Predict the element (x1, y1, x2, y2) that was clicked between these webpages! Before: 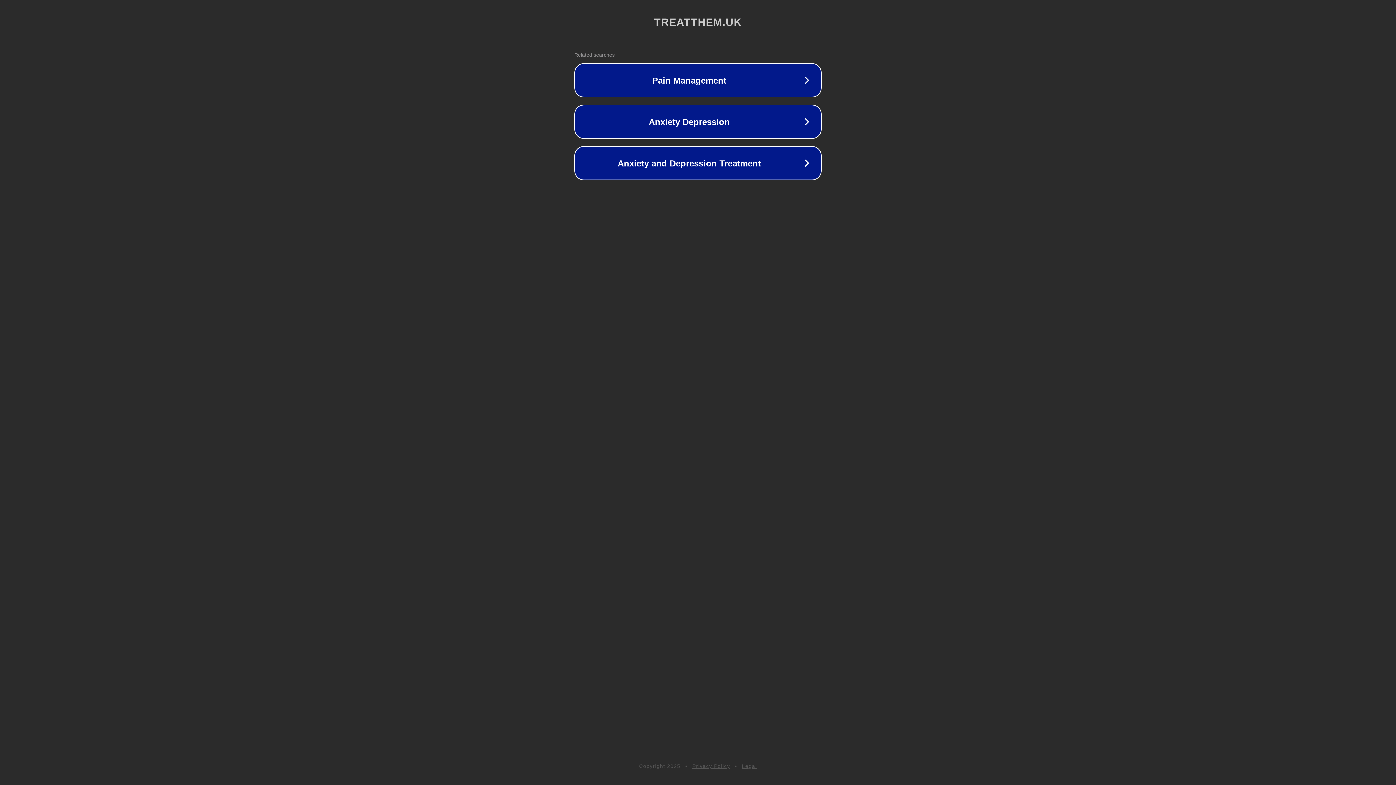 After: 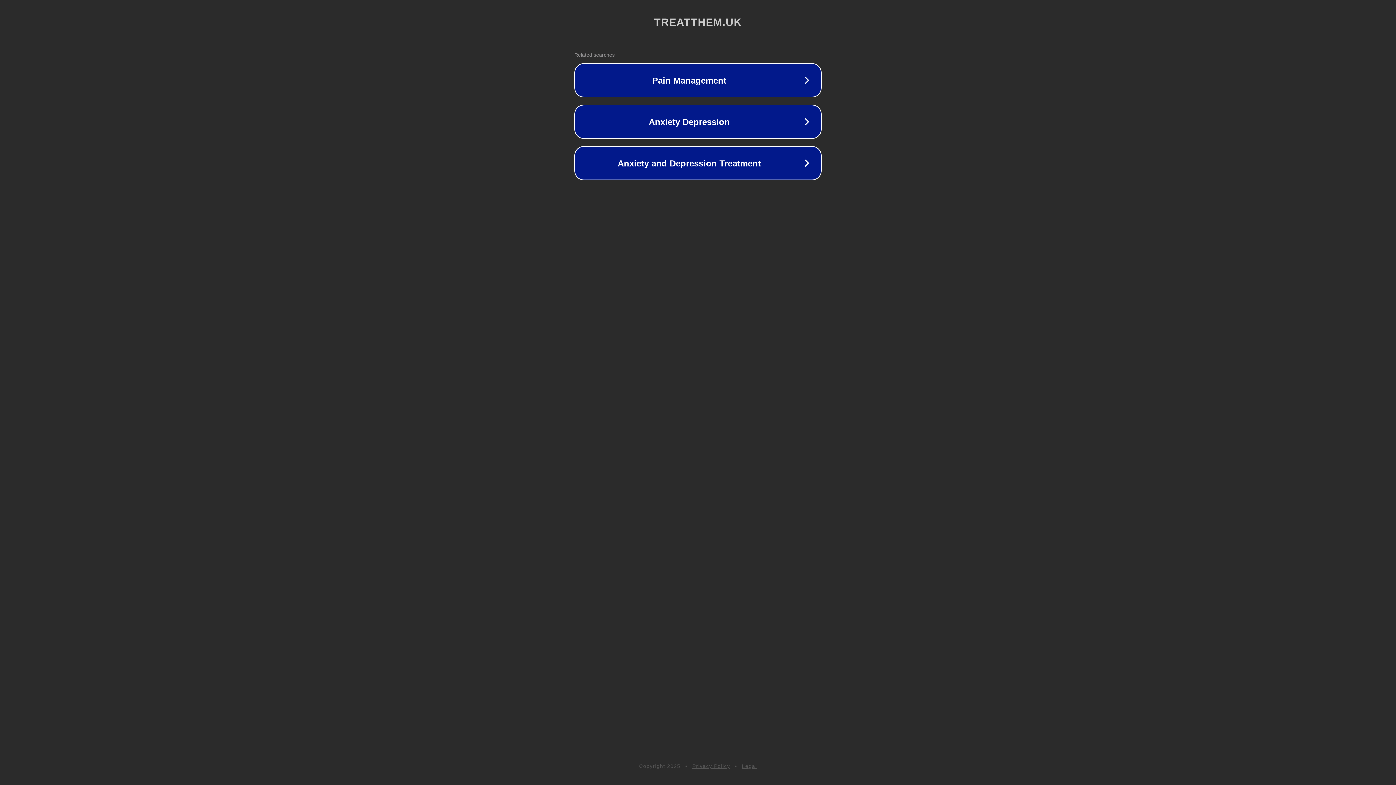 Action: label: Privacy Policy bbox: (692, 763, 730, 769)